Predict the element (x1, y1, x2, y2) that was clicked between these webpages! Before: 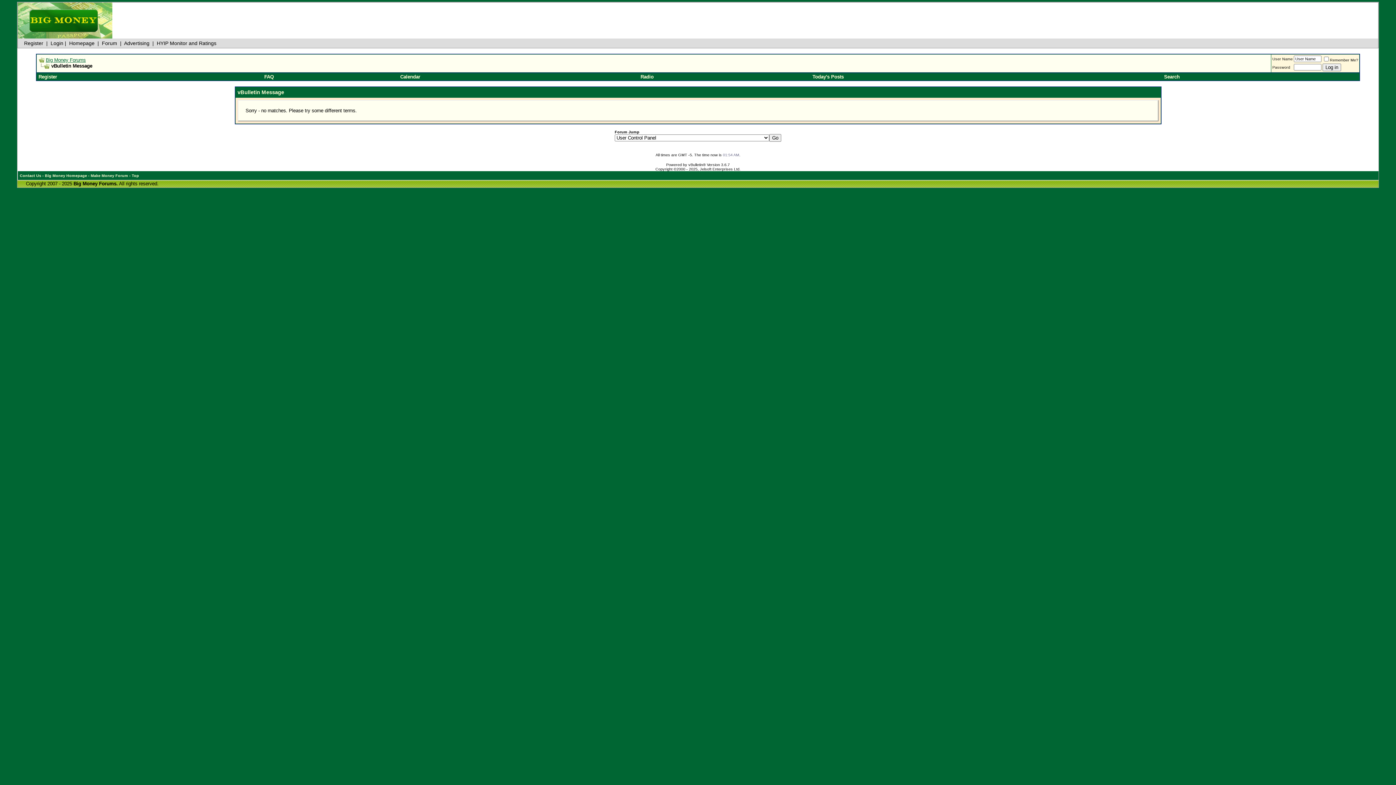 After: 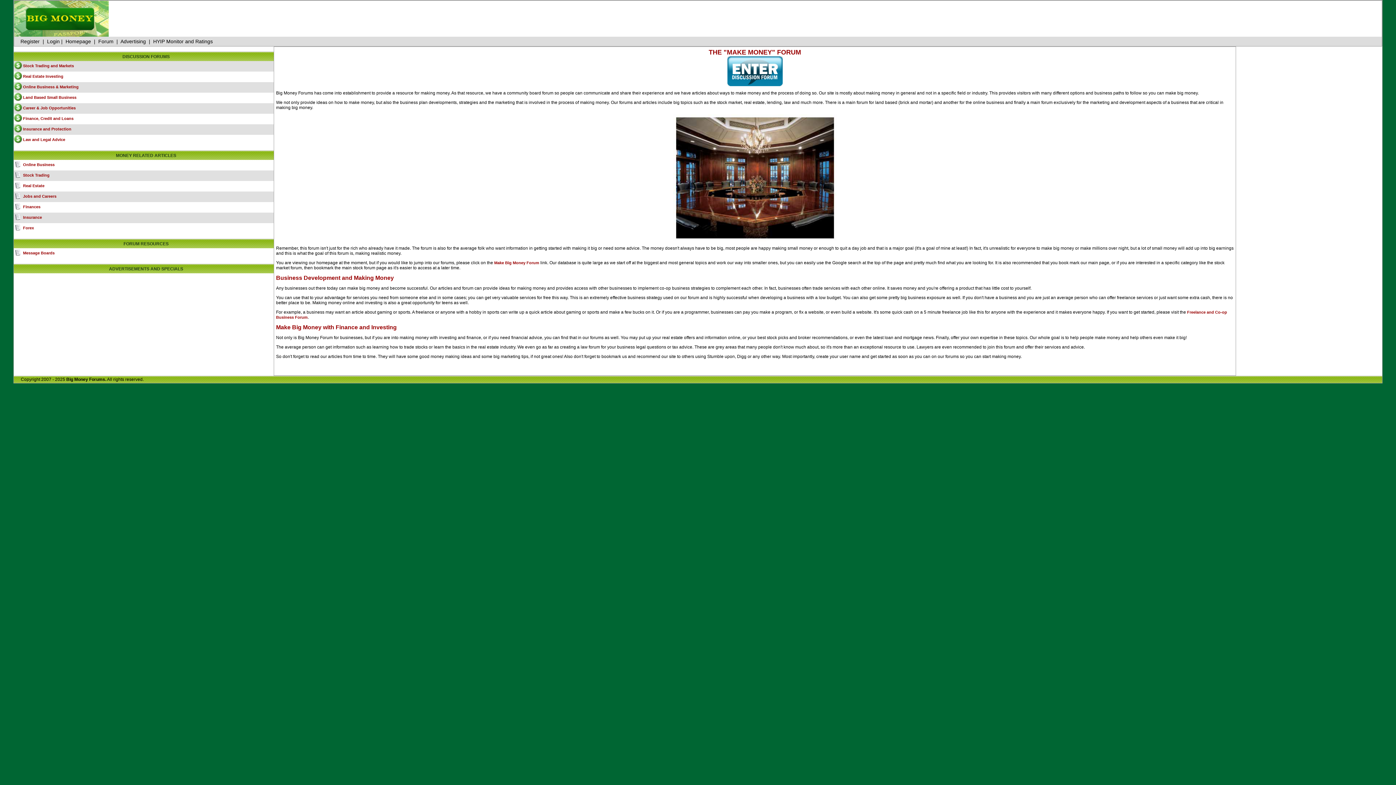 Action: bbox: (17, 34, 112, 39)